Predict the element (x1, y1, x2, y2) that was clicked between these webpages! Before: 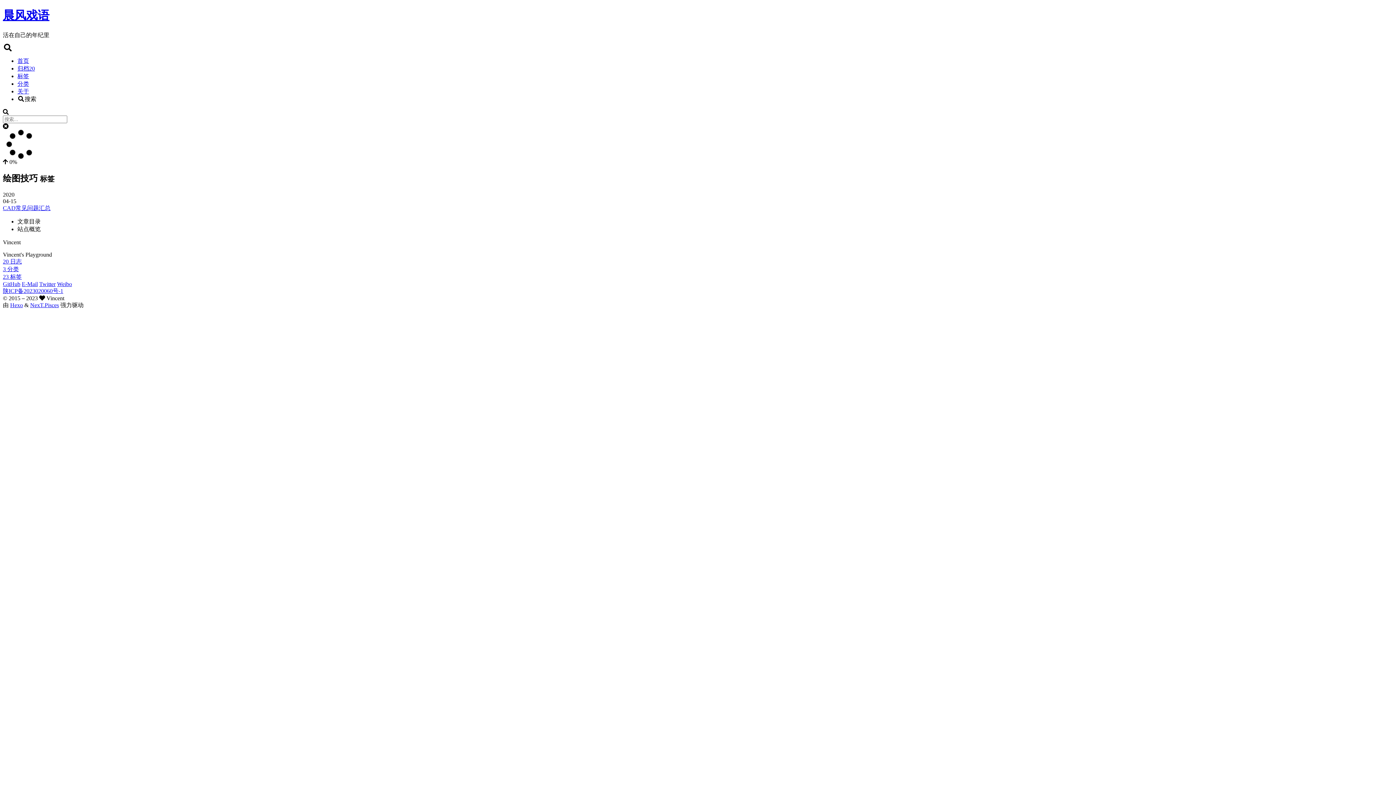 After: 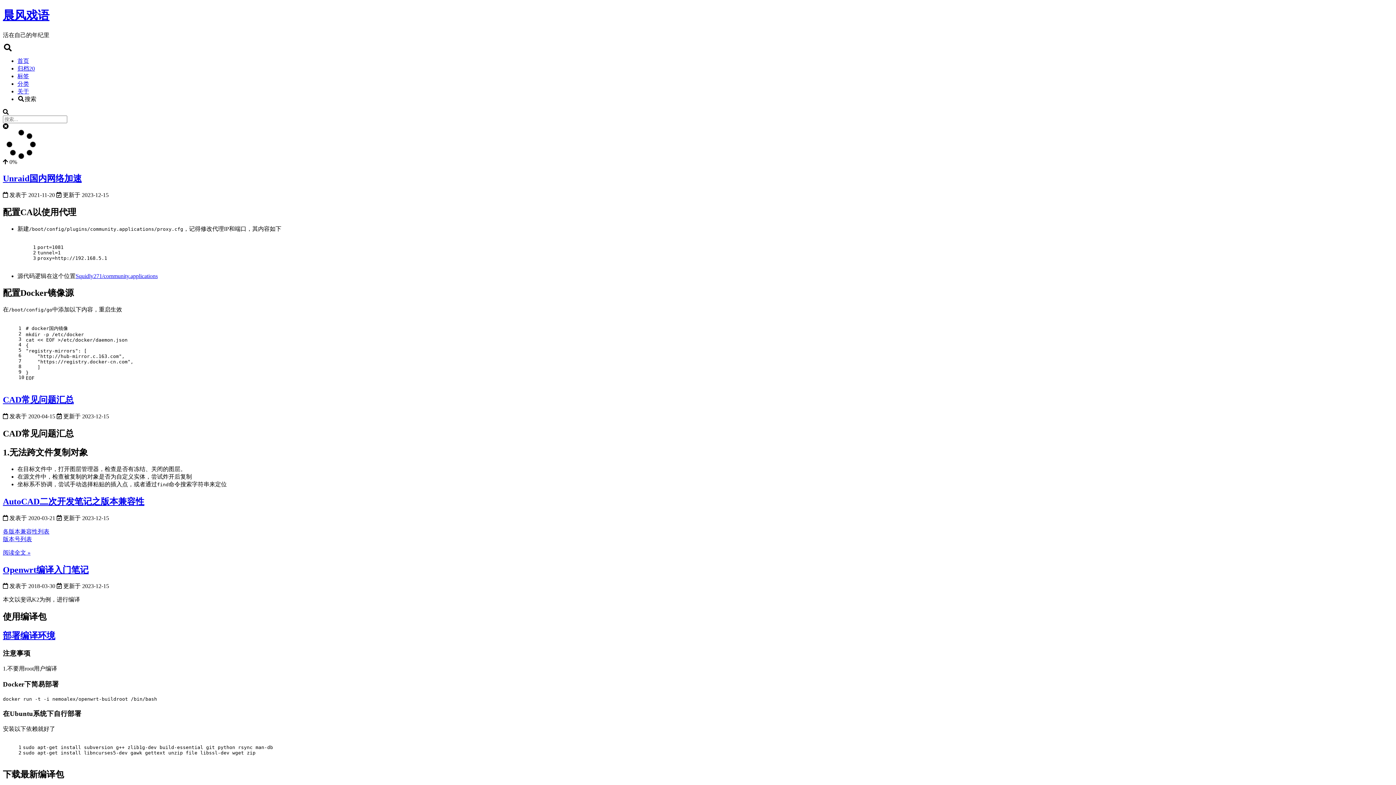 Action: label: 晨风戏语 bbox: (2, 7, 1393, 23)